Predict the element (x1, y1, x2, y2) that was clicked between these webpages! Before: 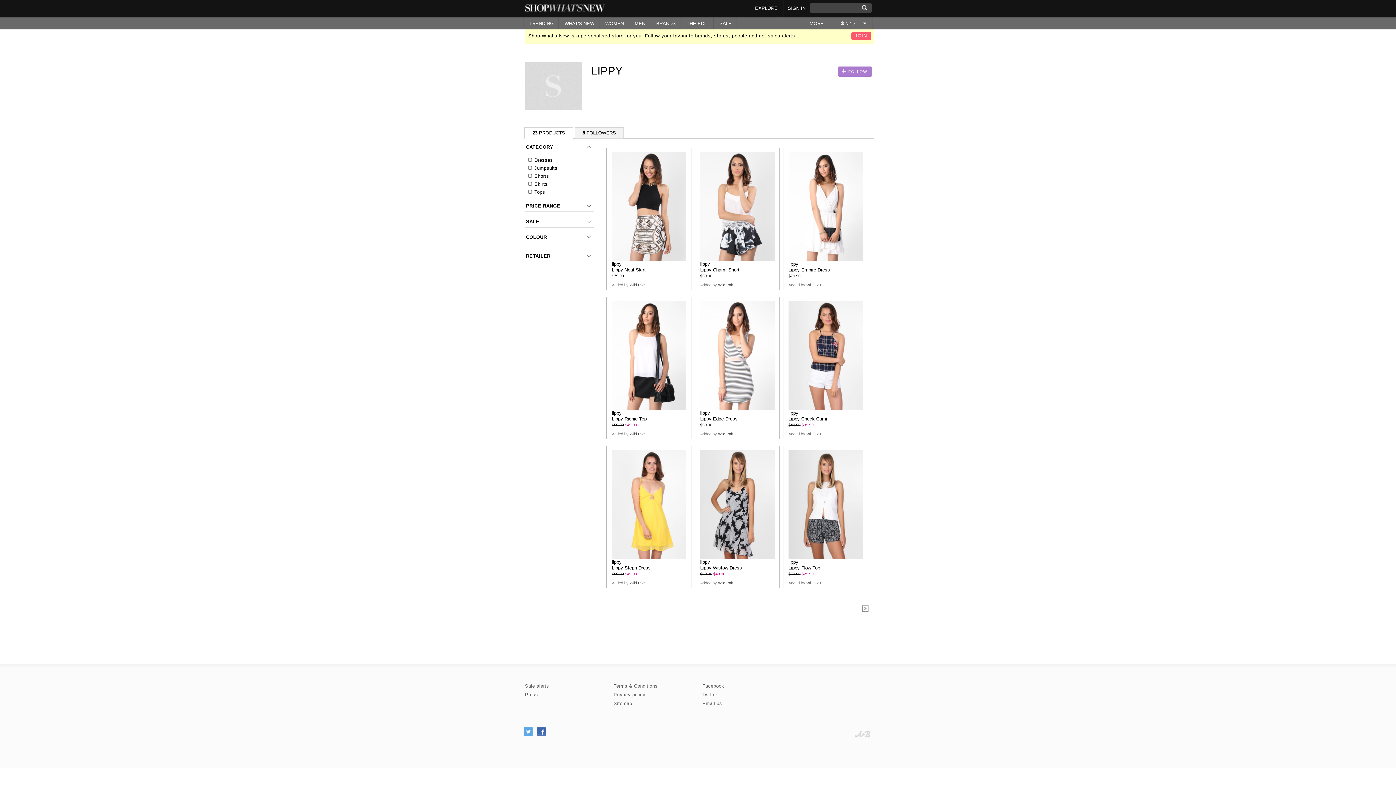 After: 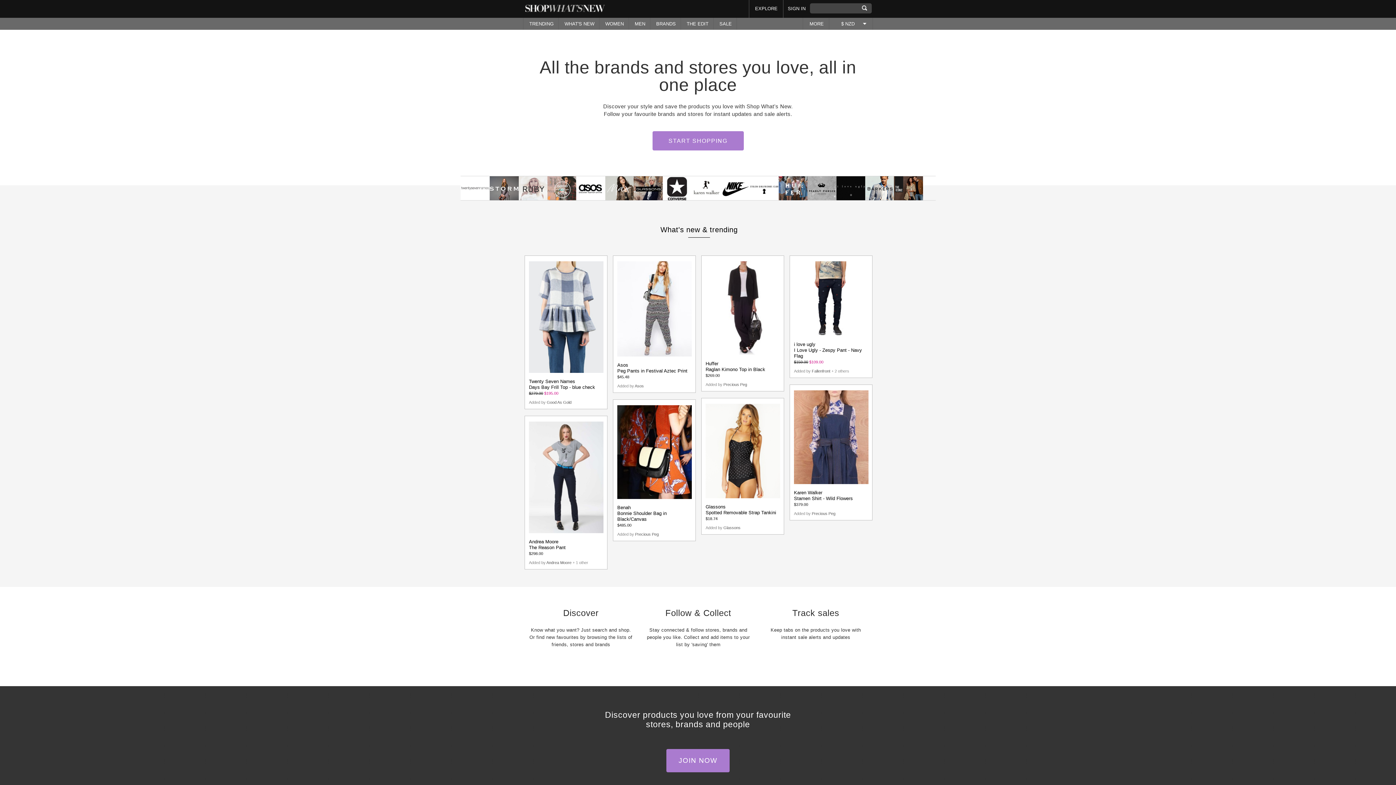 Action: bbox: (525, 4, 605, 11)